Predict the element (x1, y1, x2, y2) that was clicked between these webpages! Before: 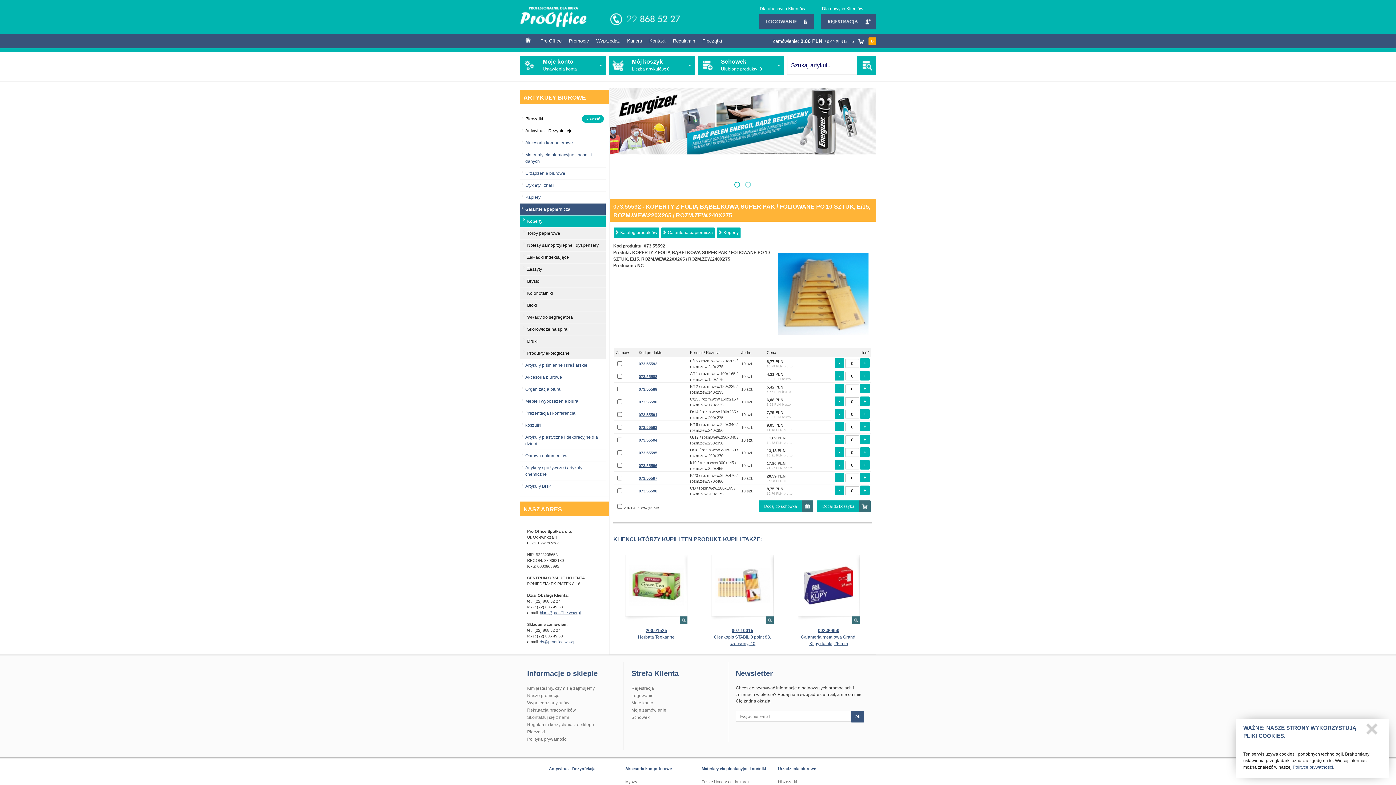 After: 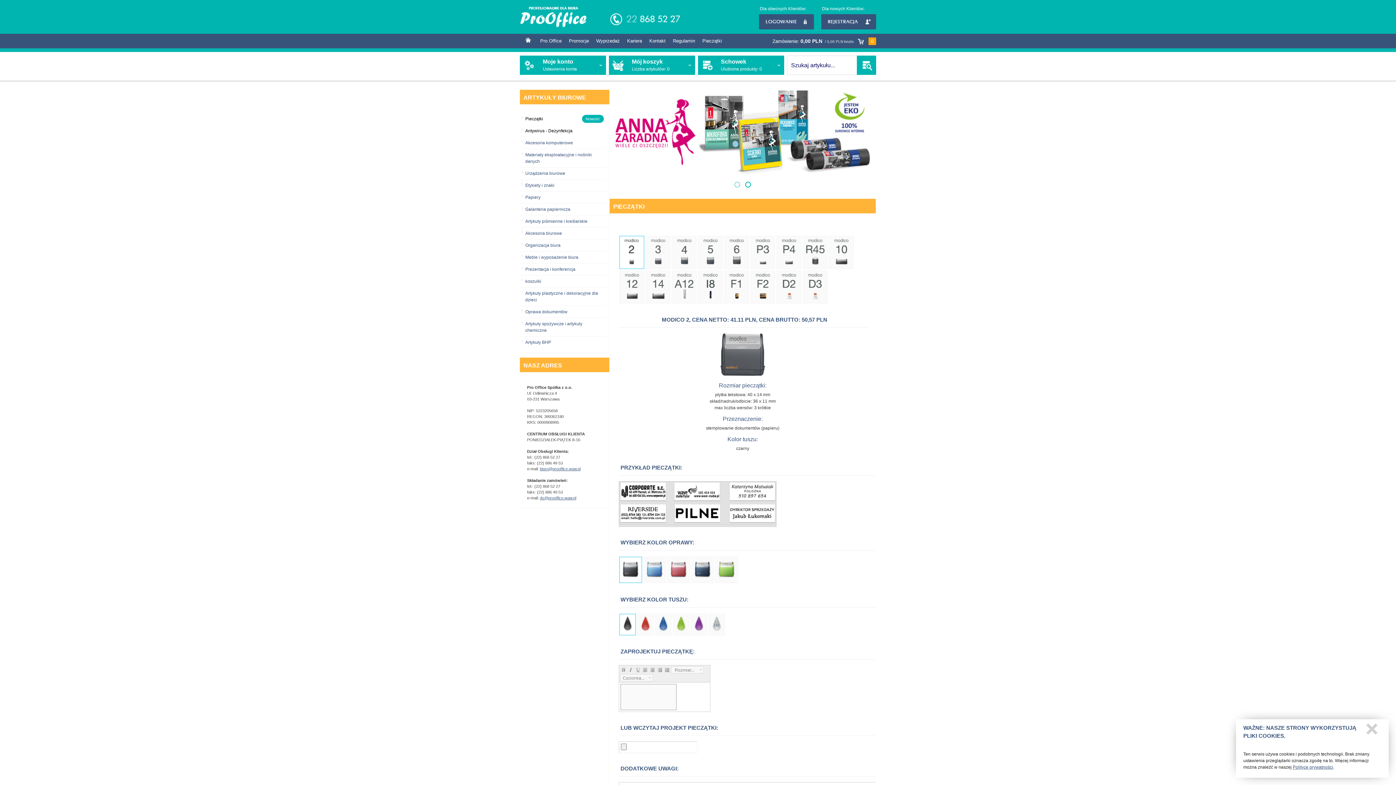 Action: bbox: (527, 729, 545, 734) label: Pieczątki